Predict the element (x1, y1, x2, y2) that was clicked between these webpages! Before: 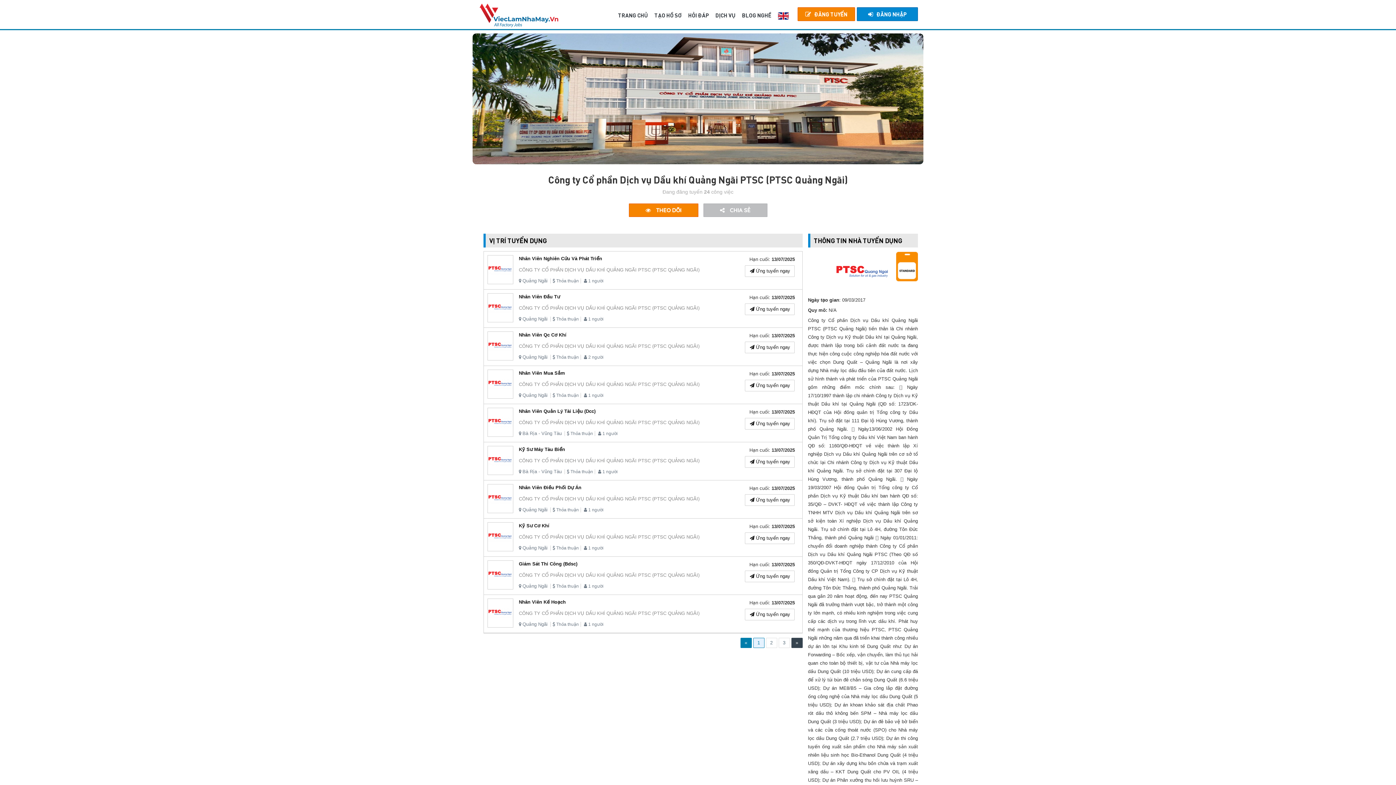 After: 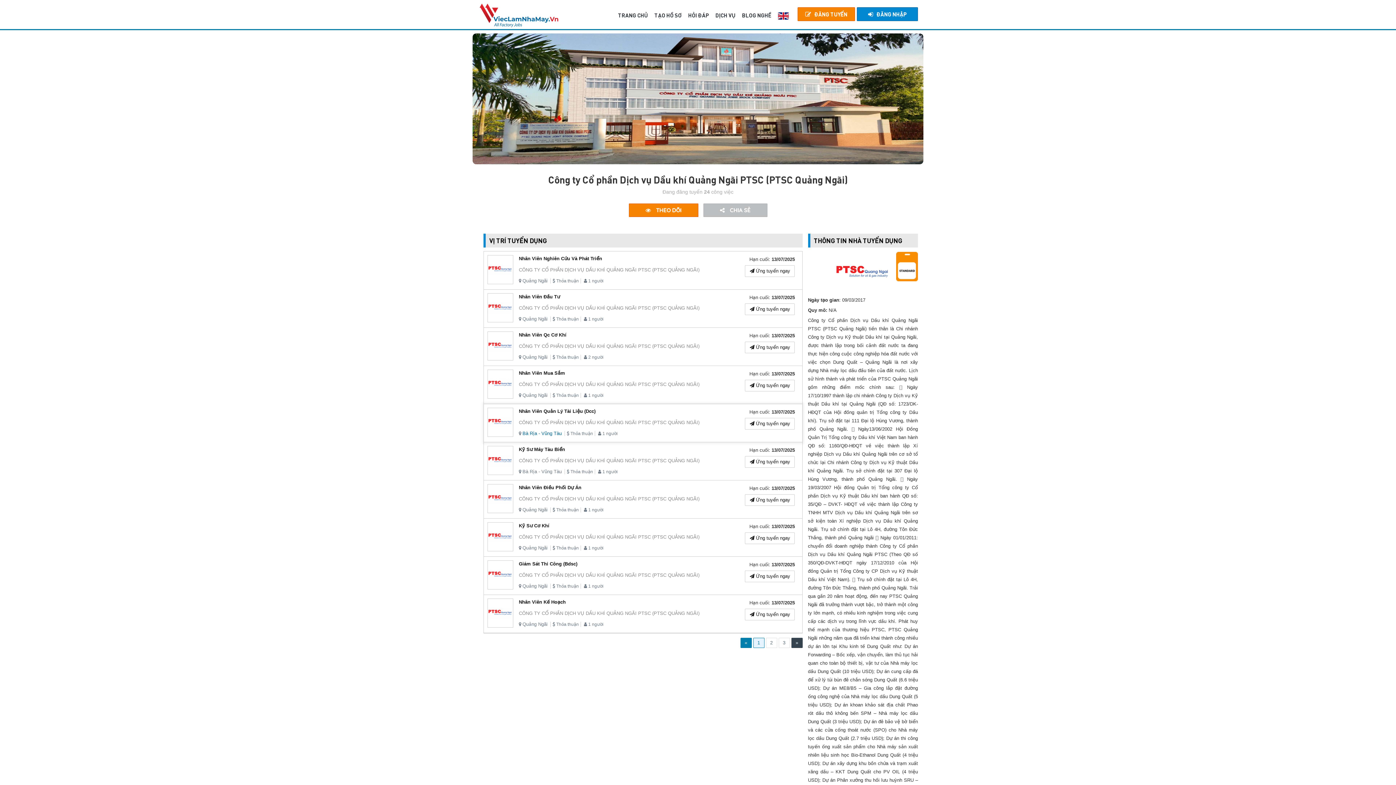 Action: bbox: (522, 430, 561, 436) label: Bà Rịa - Vũng Tàu